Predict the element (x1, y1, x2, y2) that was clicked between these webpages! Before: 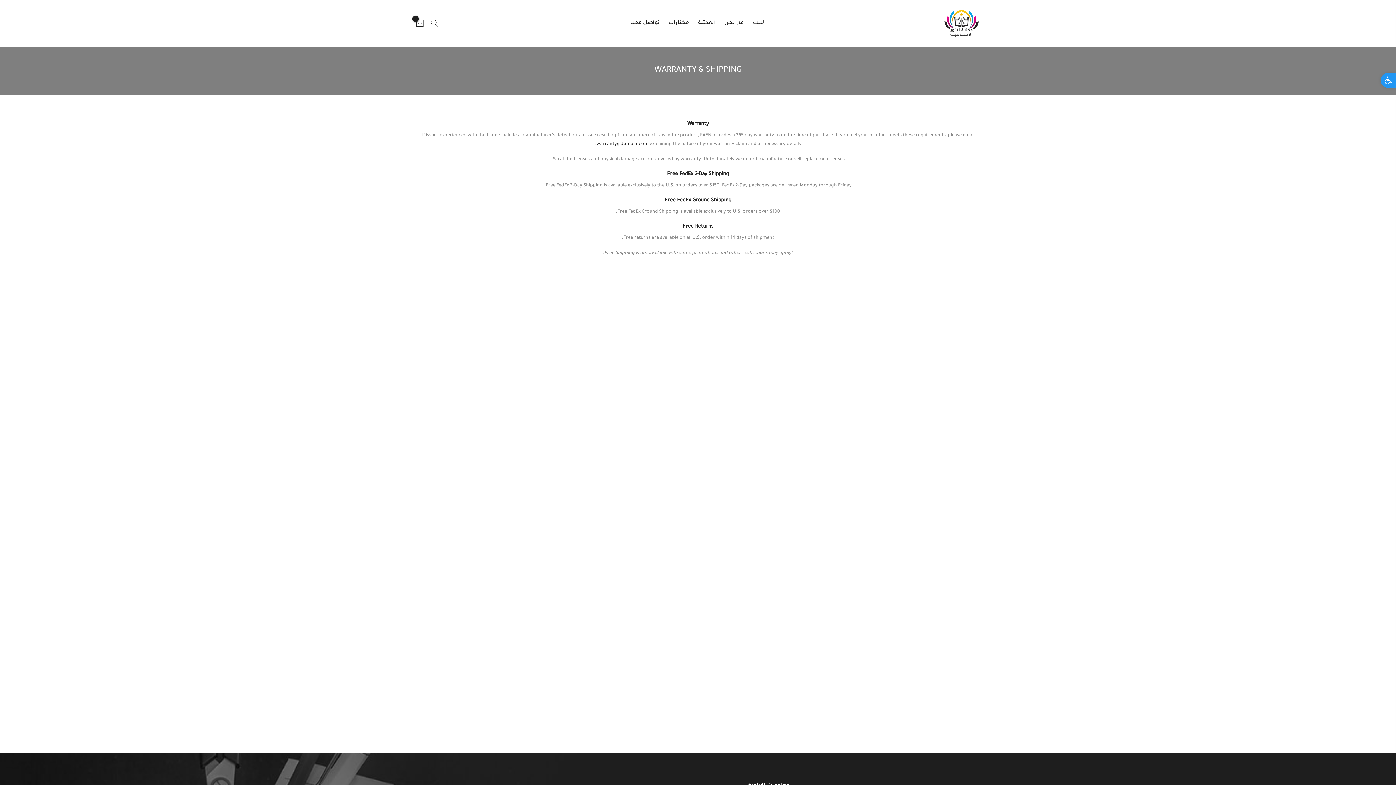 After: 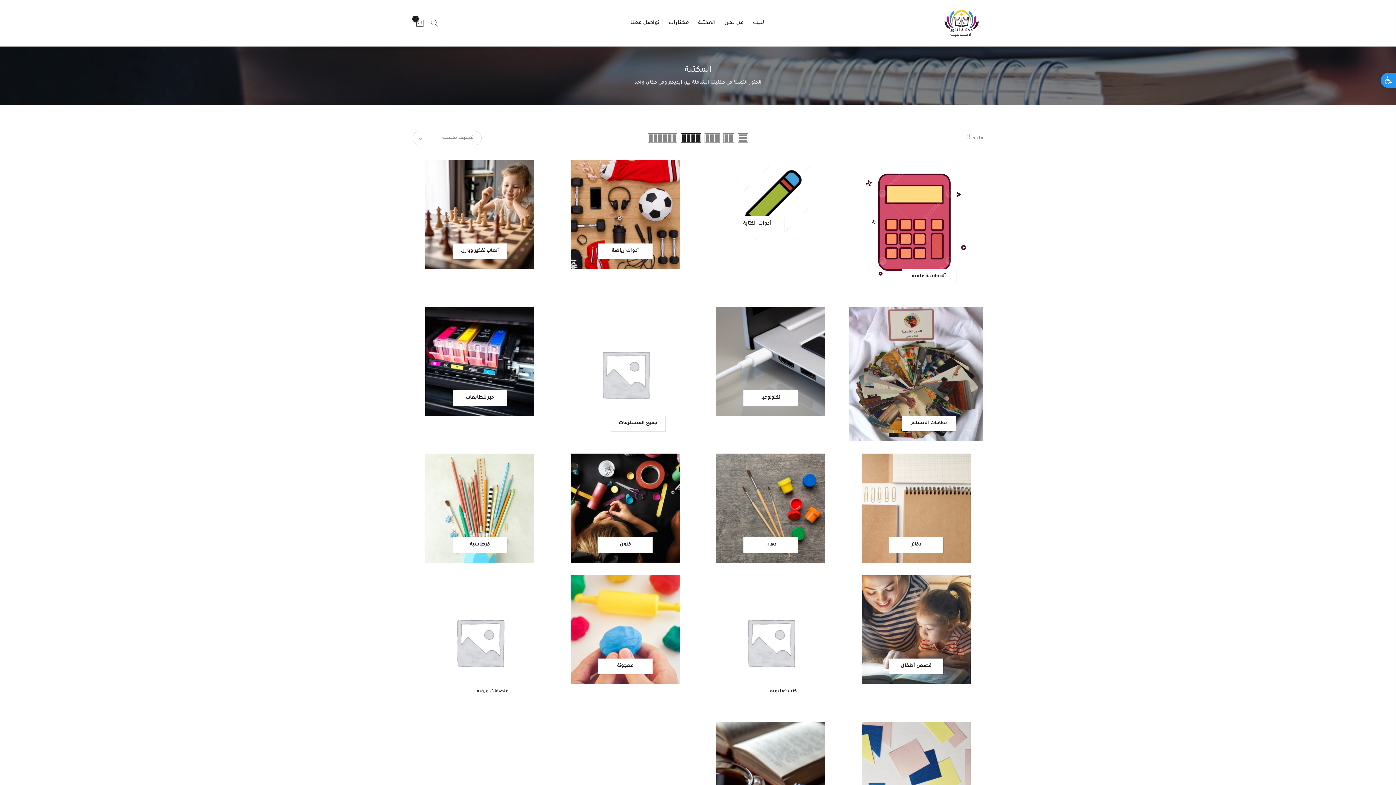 Action: label: المكتبة bbox: (698, 20, 715, 26)